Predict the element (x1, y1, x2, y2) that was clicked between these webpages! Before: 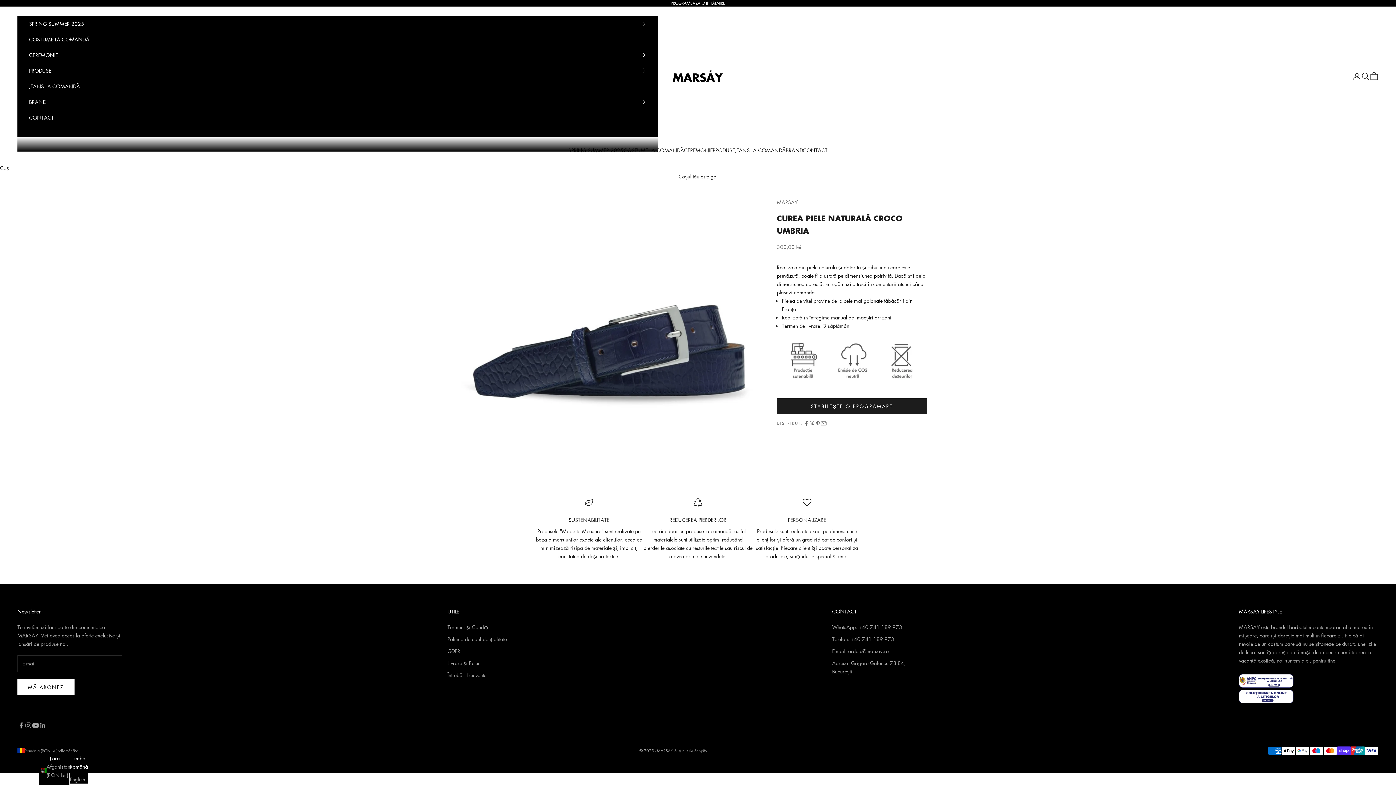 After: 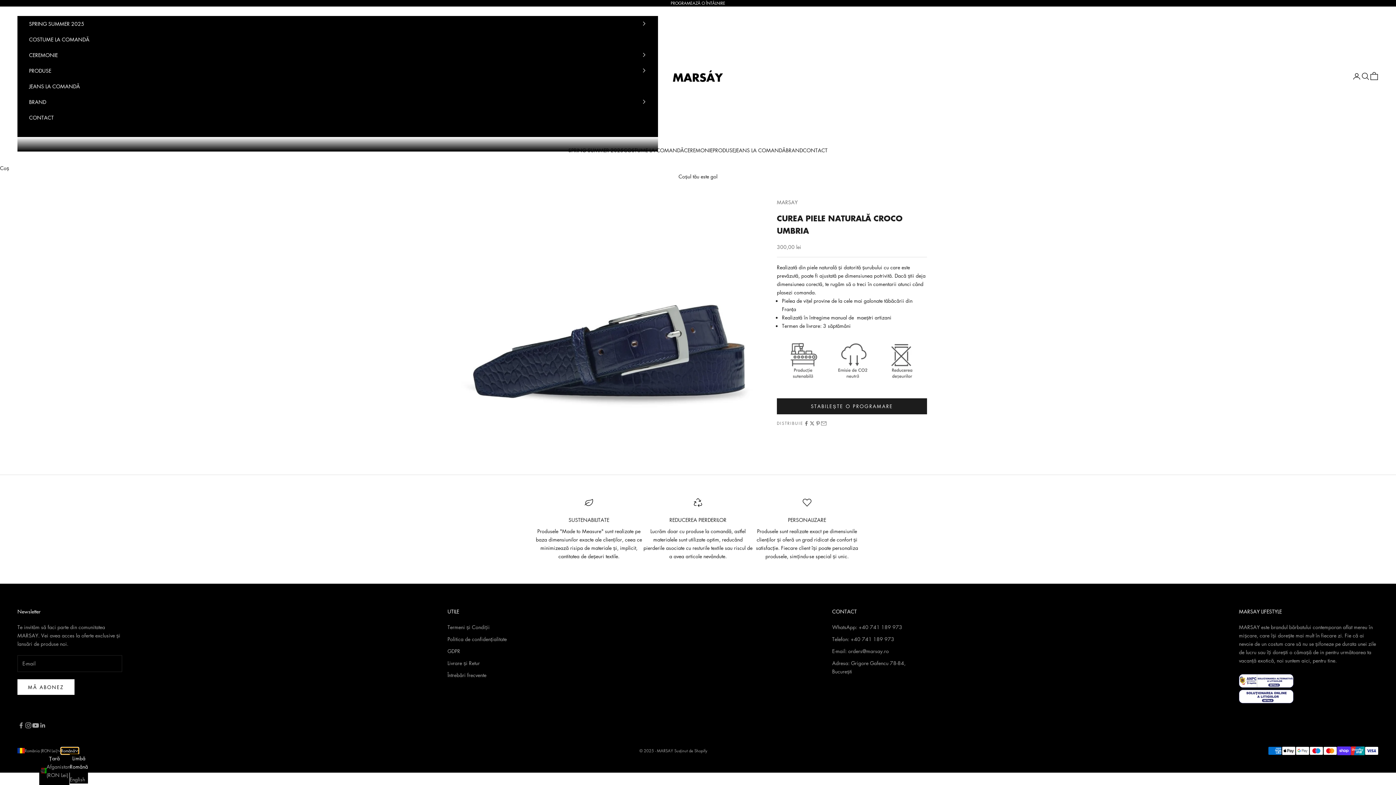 Action: label: Română bbox: (61, 747, 78, 754)